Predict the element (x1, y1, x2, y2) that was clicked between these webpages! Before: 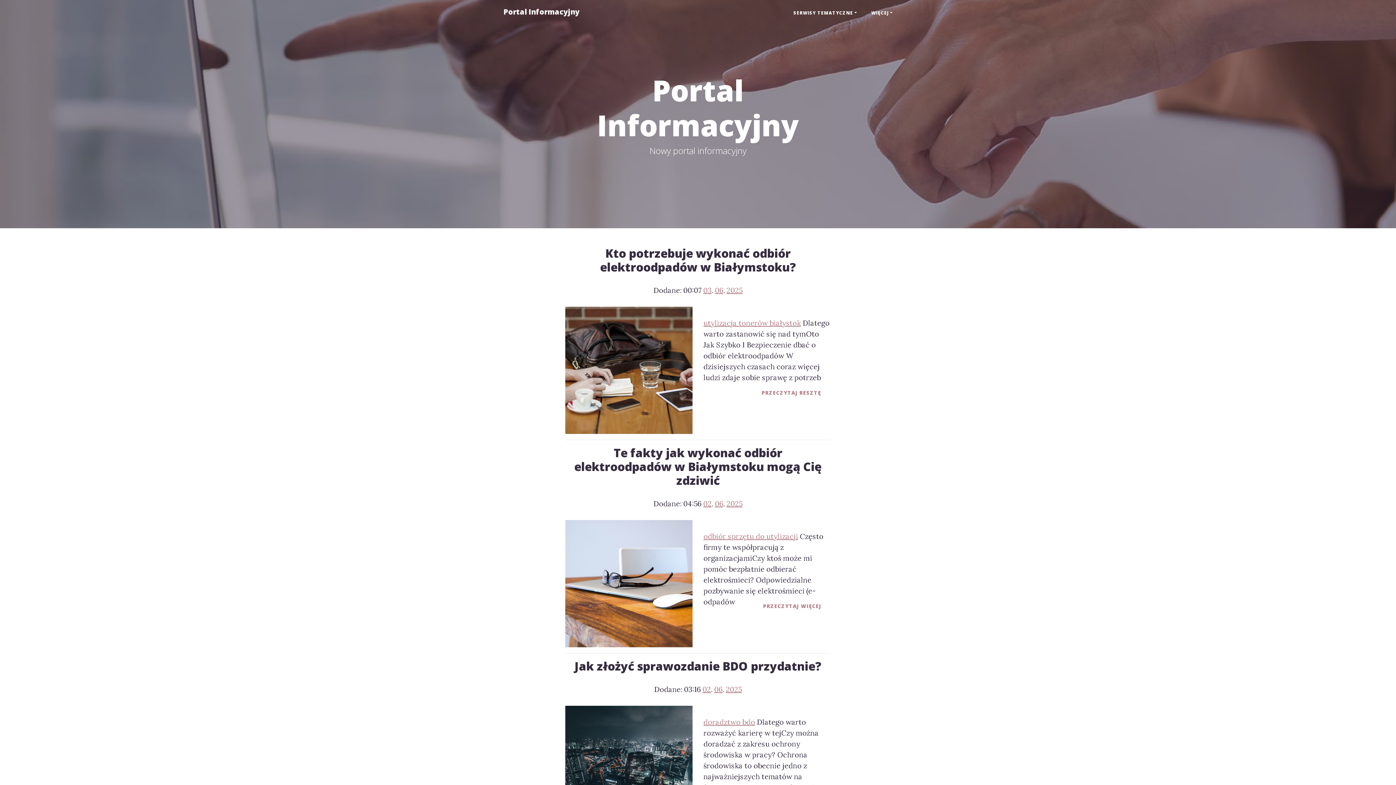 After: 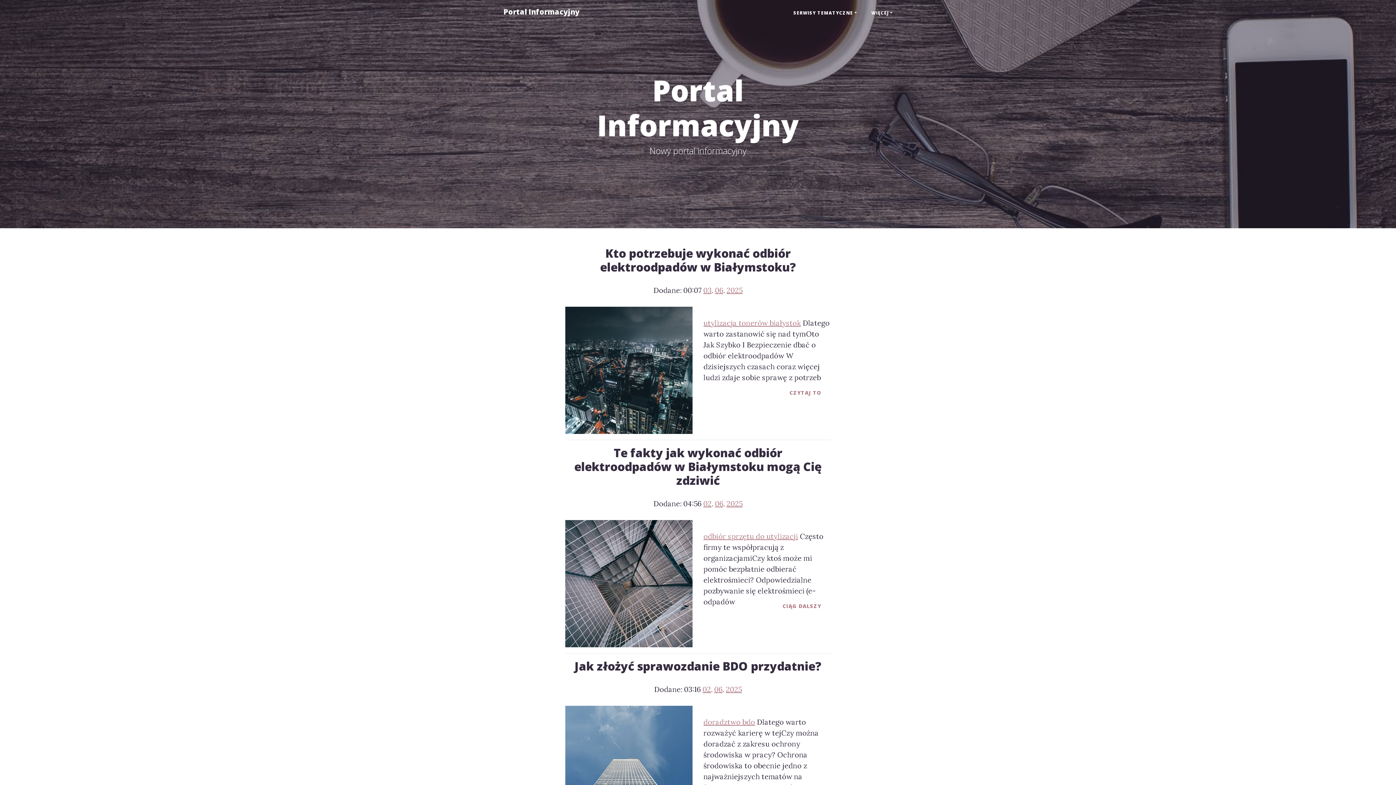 Action: bbox: (496, 2, 586, 21) label: Portal Informacyjny